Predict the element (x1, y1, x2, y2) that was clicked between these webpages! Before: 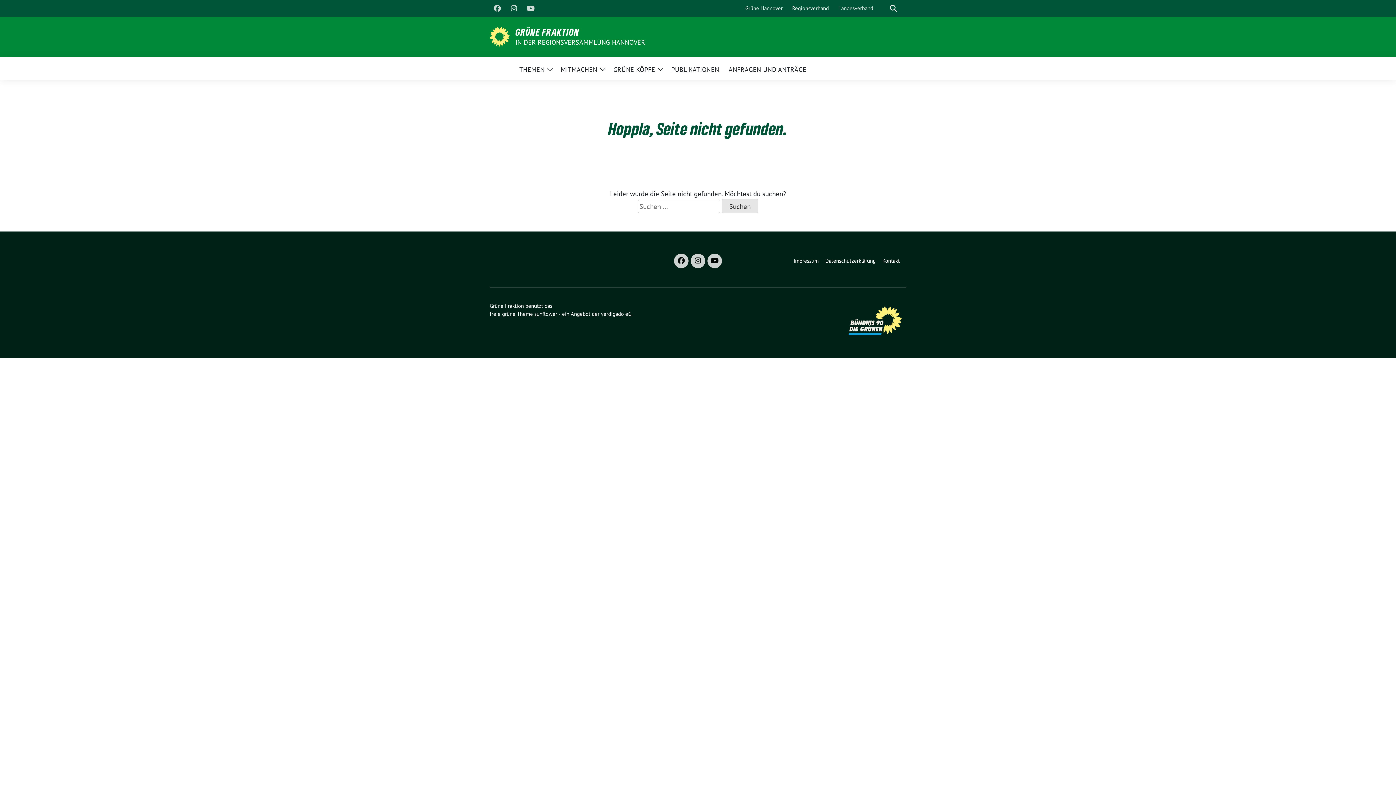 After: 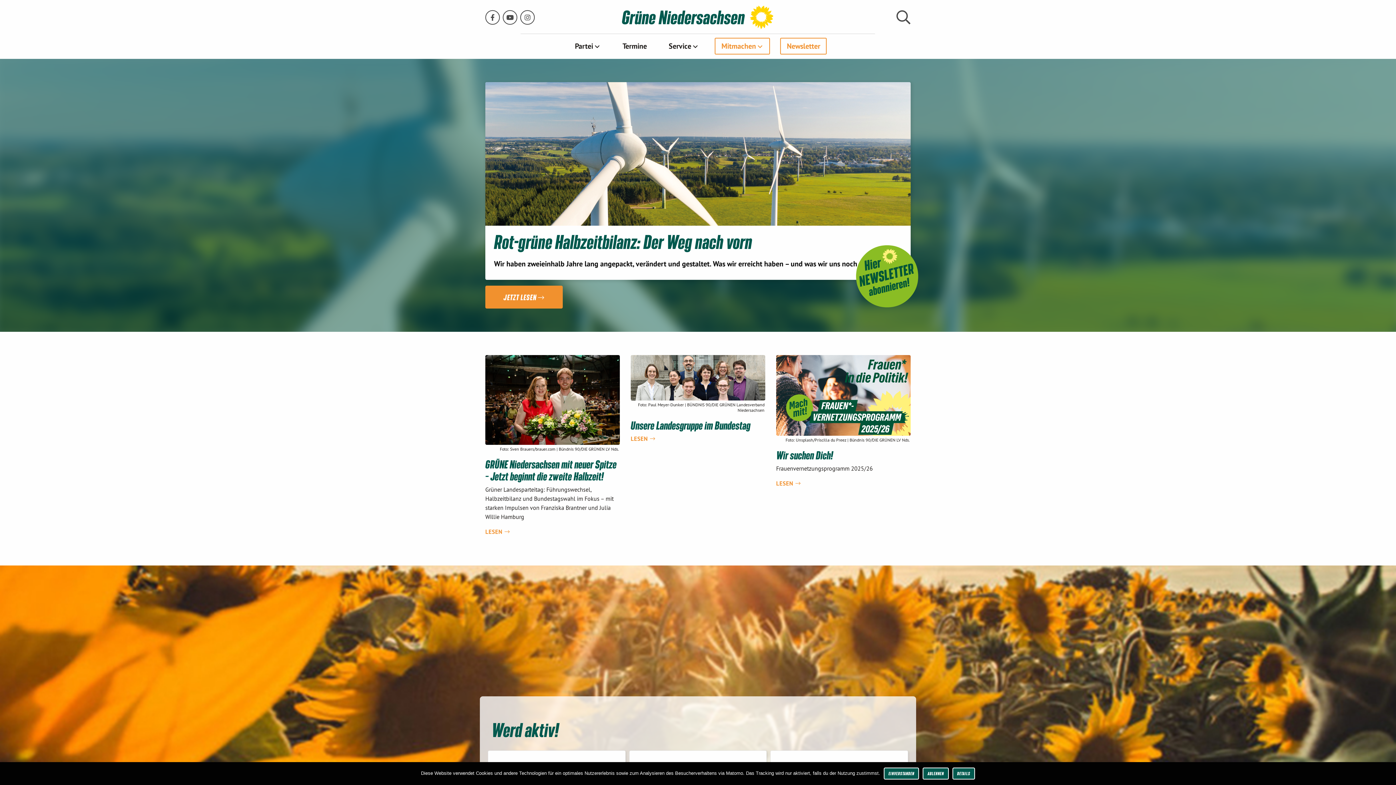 Action: label: Landesverband bbox: (835, 1, 876, 15)